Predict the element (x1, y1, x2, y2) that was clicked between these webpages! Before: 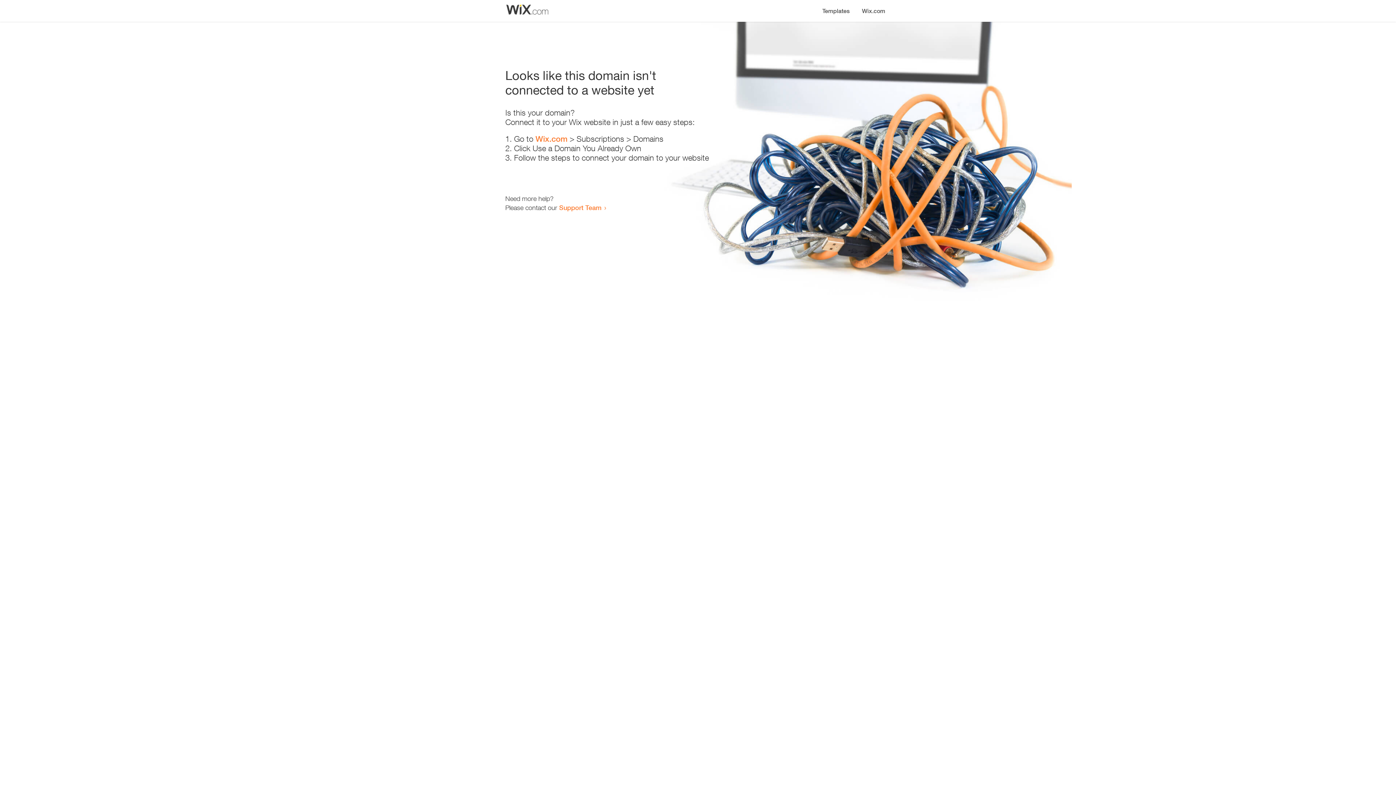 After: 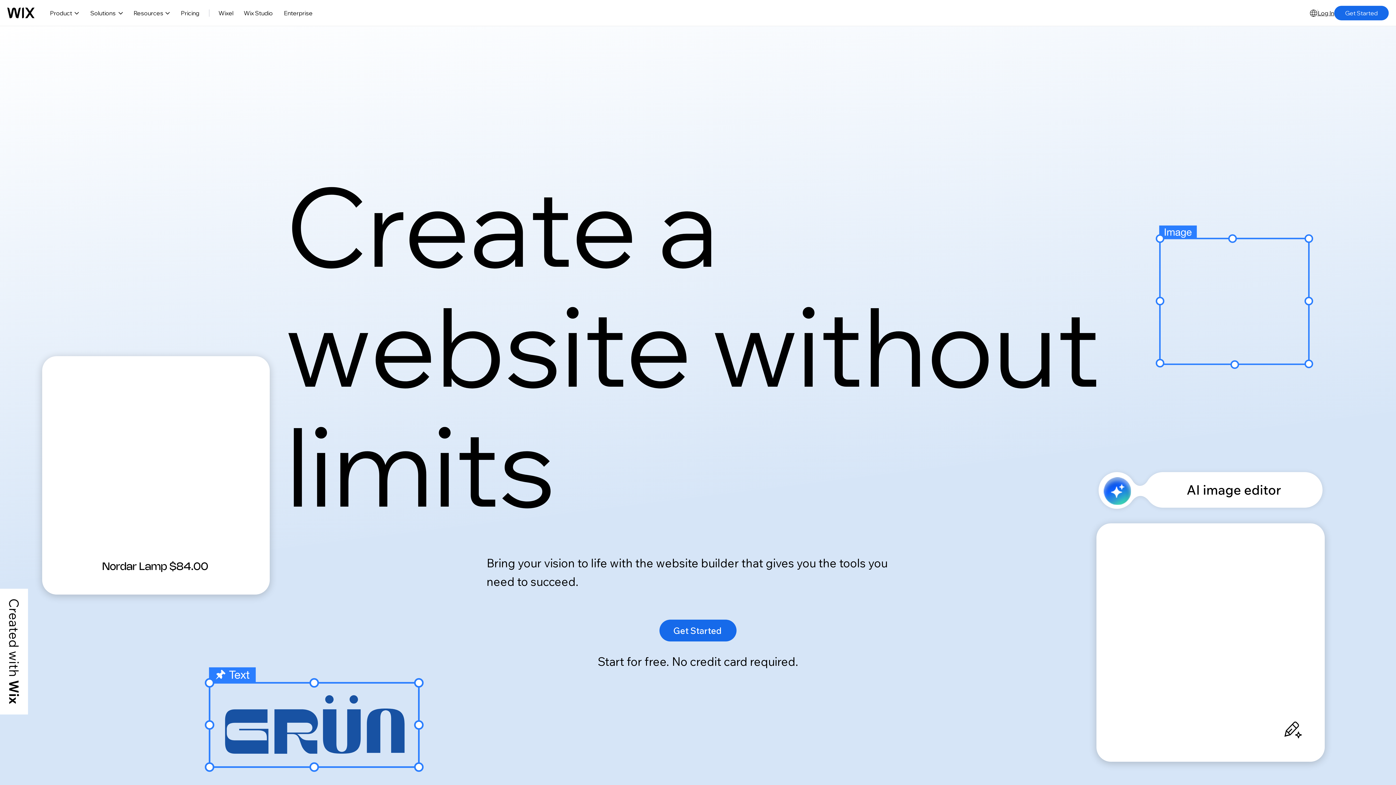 Action: label: Wix.com bbox: (856, 0, 890, 14)